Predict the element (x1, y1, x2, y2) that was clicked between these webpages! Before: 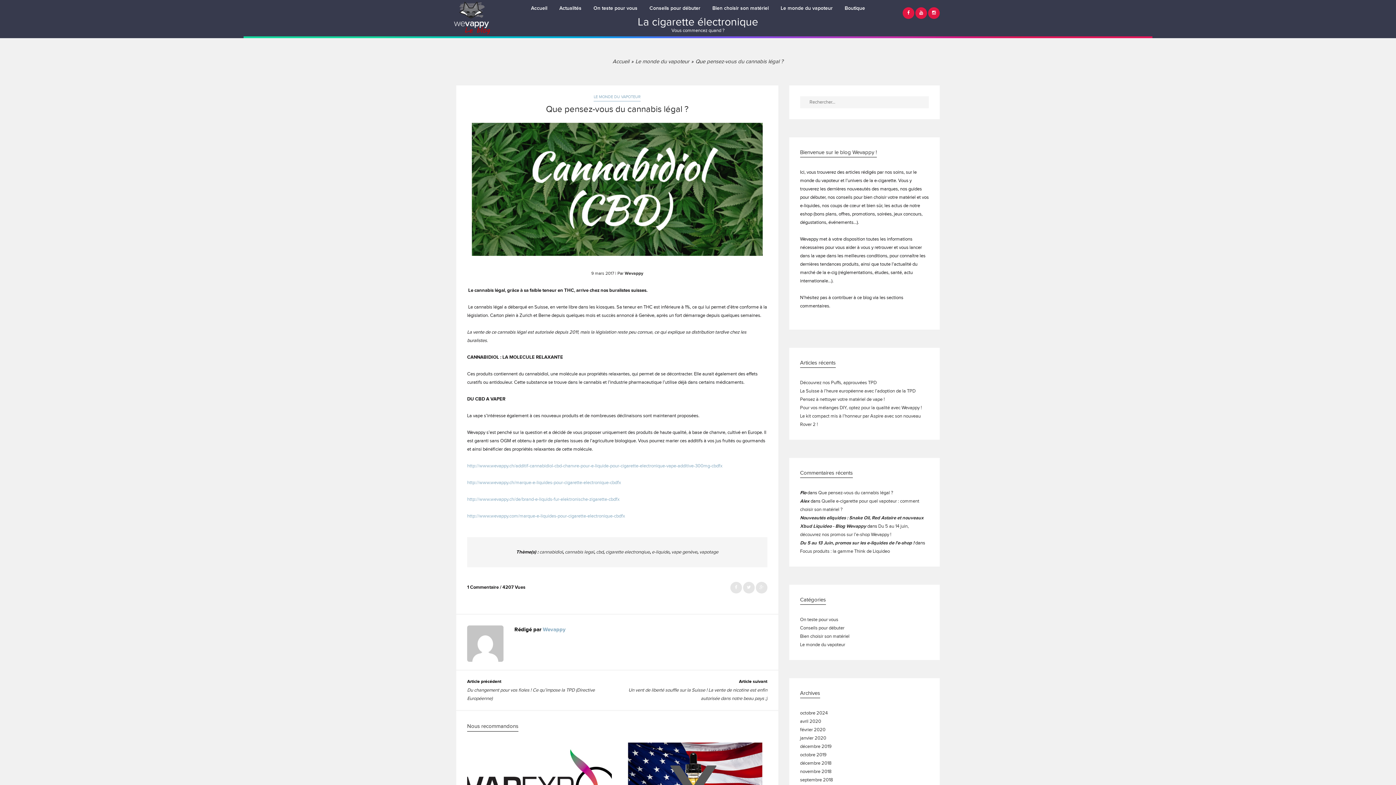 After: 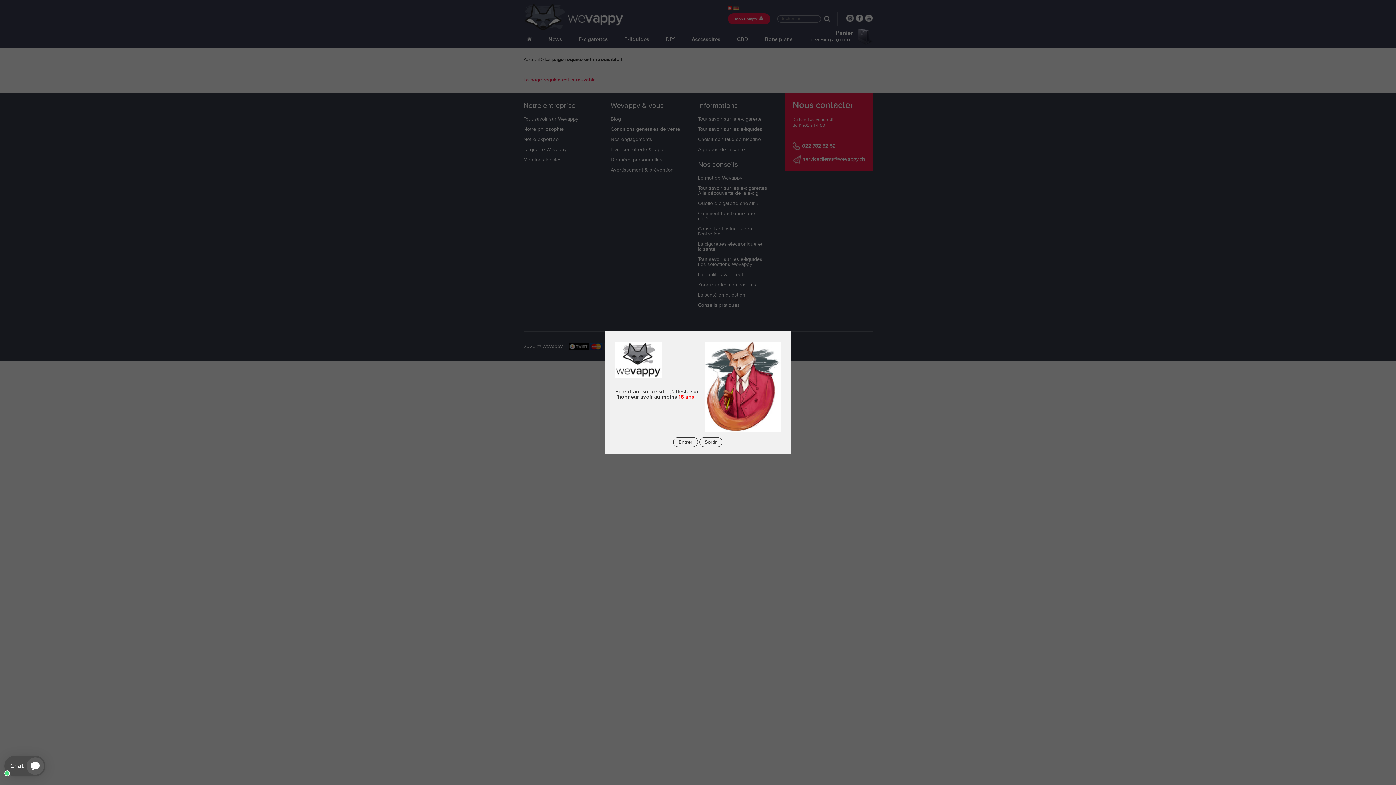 Action: label: http://www.wevappy.ch/additif-cannabidiol-cbd-chanvre-pour-e-liquide-pour-cigarette-electronique-vape-additive-300mg-cbdfx bbox: (467, 464, 722, 468)